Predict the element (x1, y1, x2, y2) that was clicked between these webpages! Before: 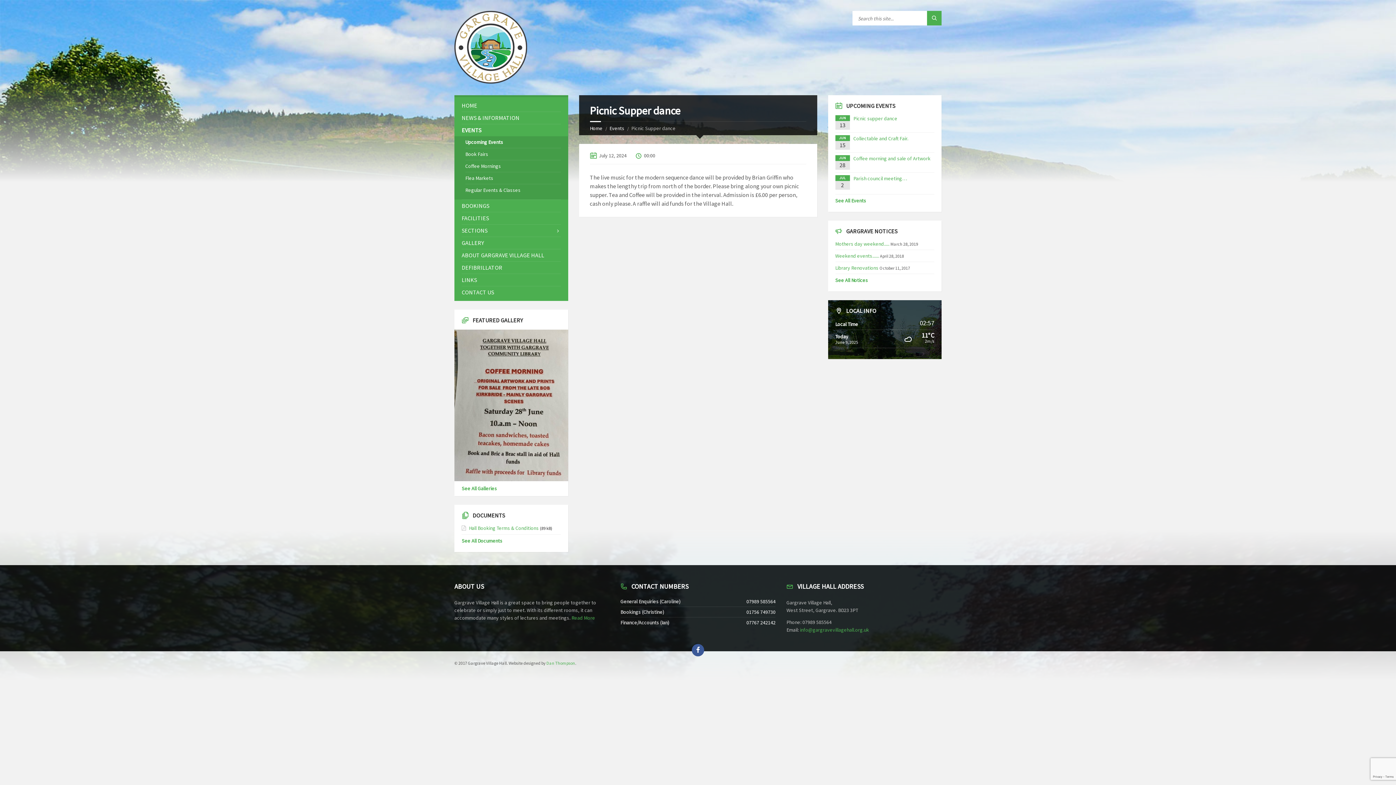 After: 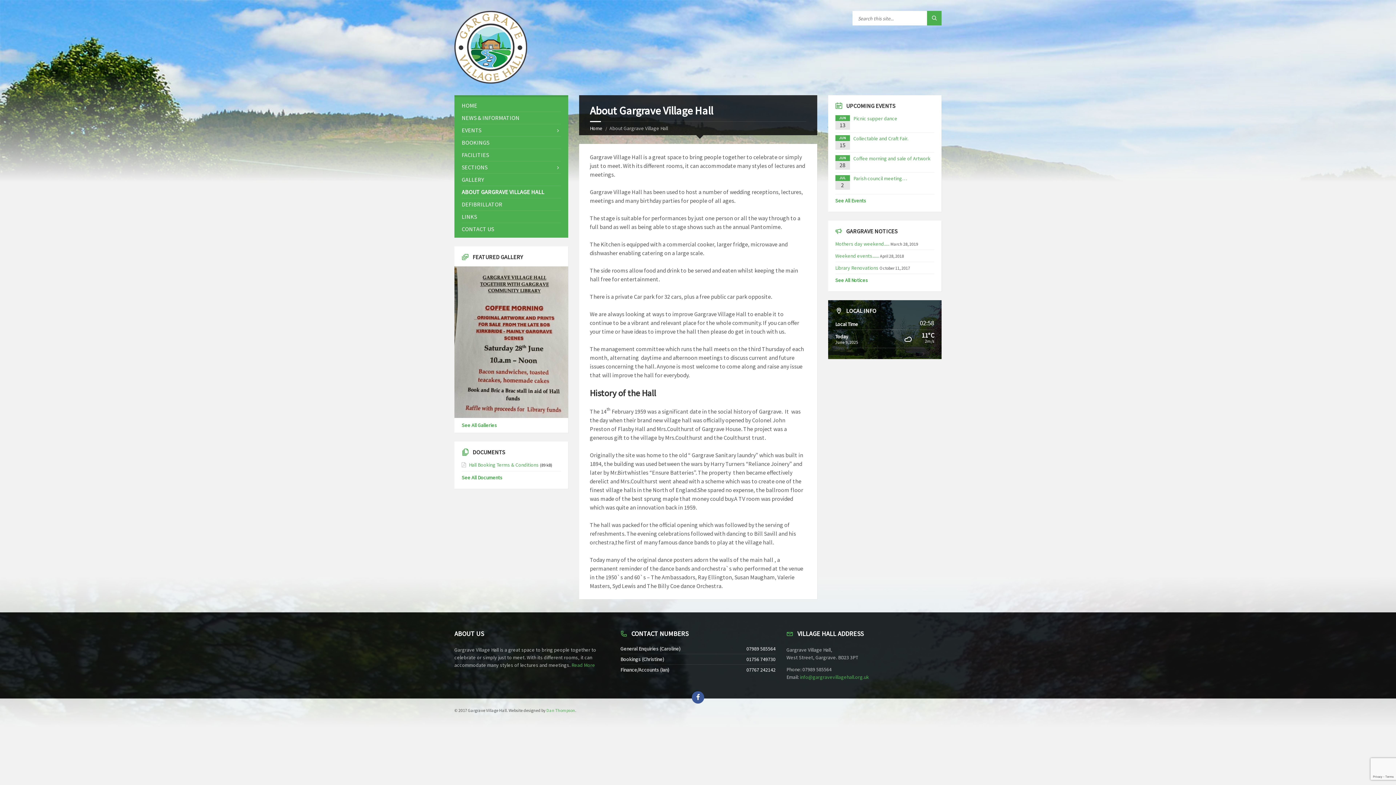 Action: label: ABOUT GARGRAVE VILLAGE HALL bbox: (461, 249, 560, 261)